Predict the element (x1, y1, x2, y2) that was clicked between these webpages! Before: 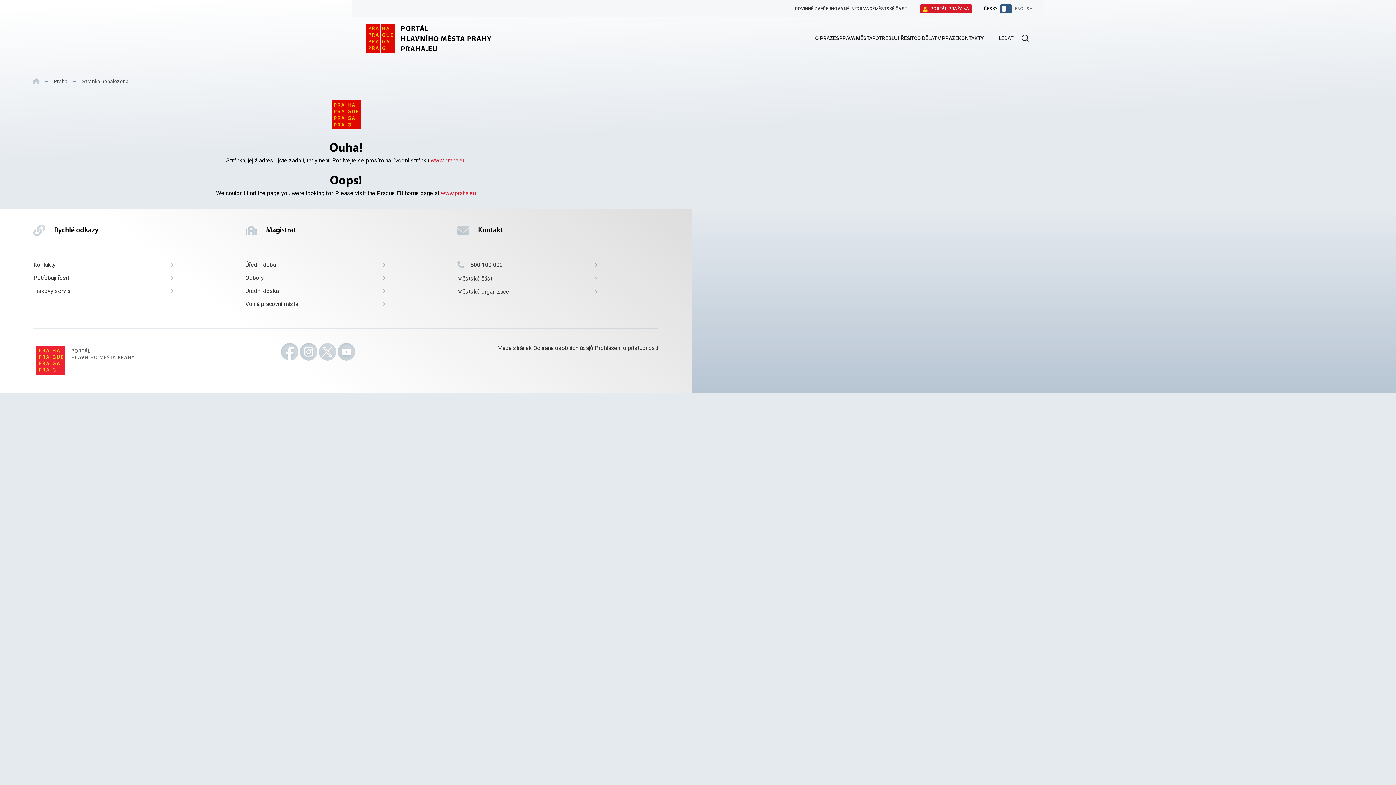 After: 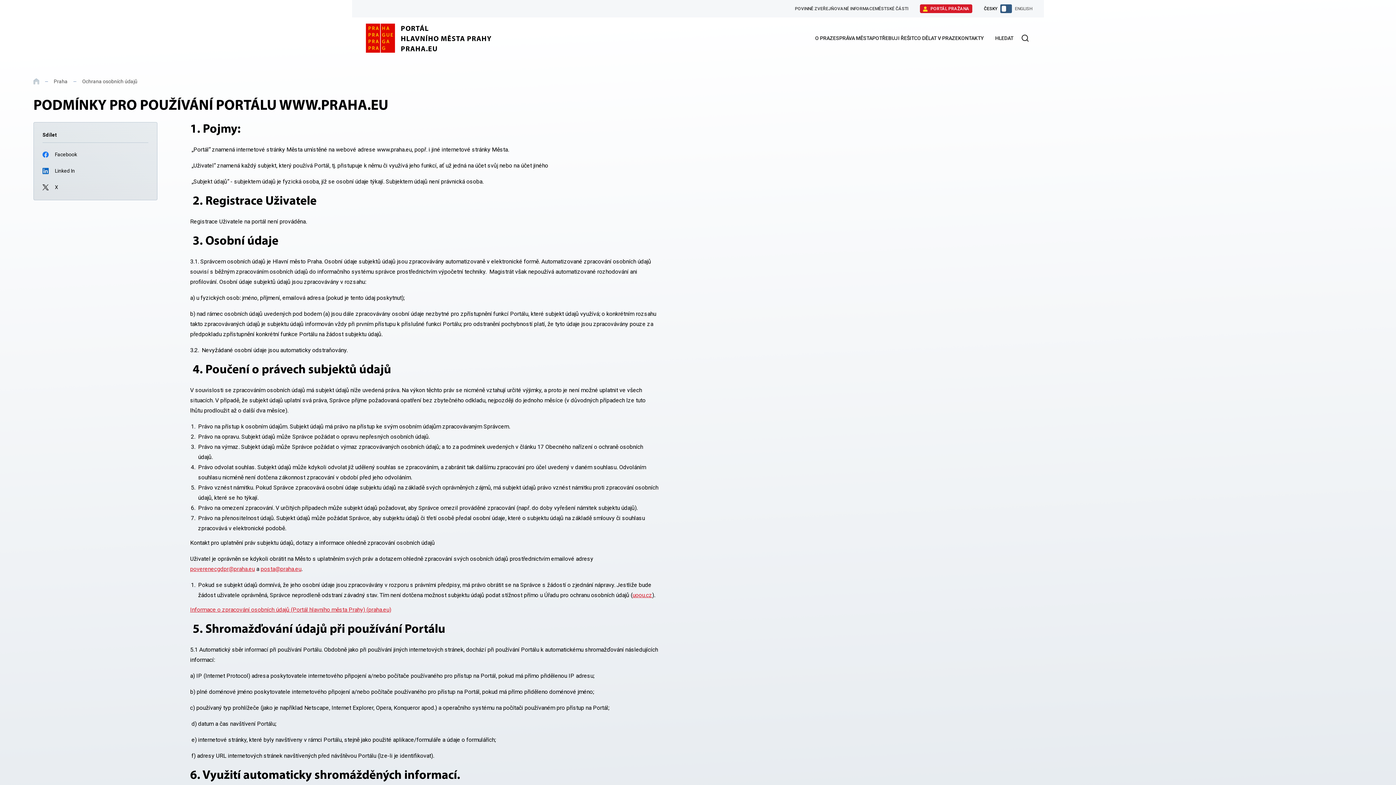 Action: bbox: (533, 344, 593, 351) label: Ochrana osobních údajů